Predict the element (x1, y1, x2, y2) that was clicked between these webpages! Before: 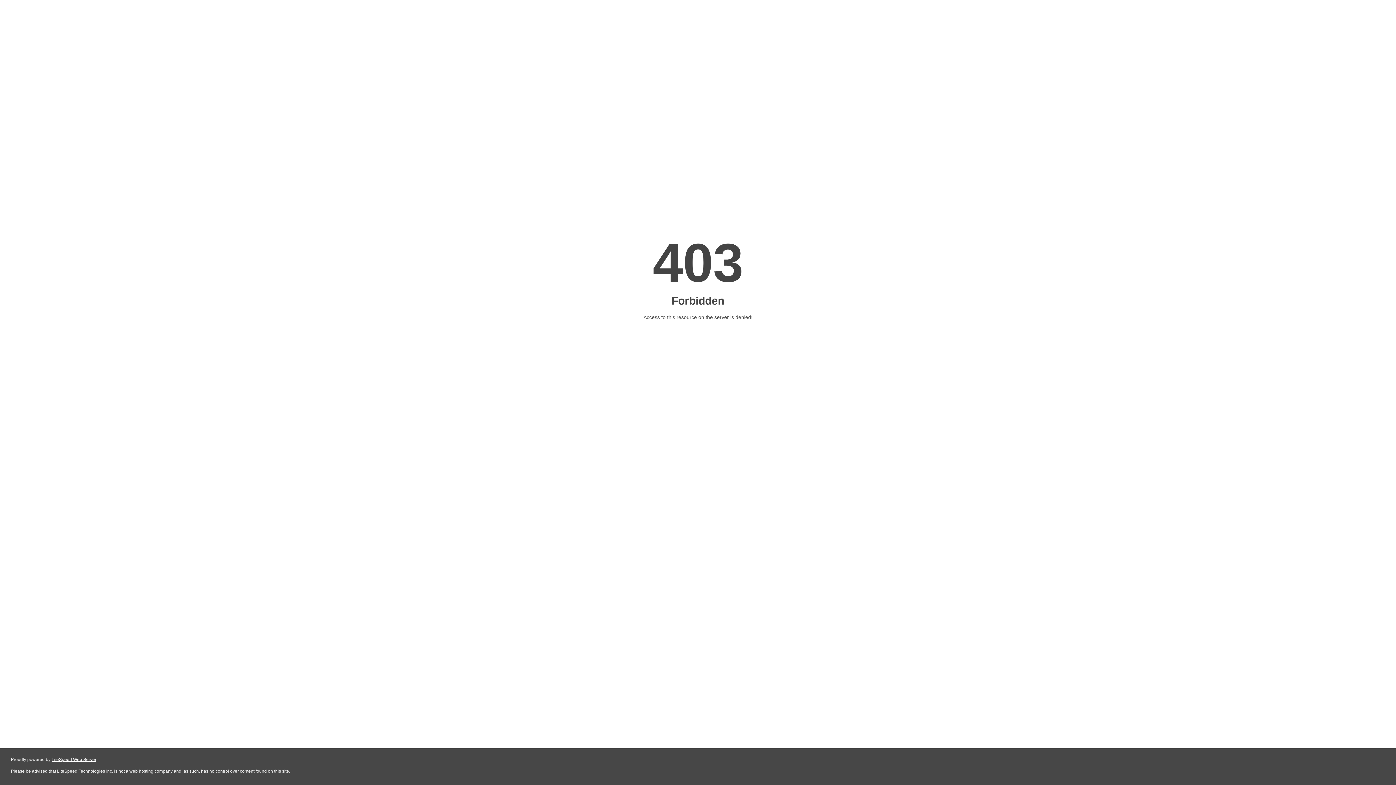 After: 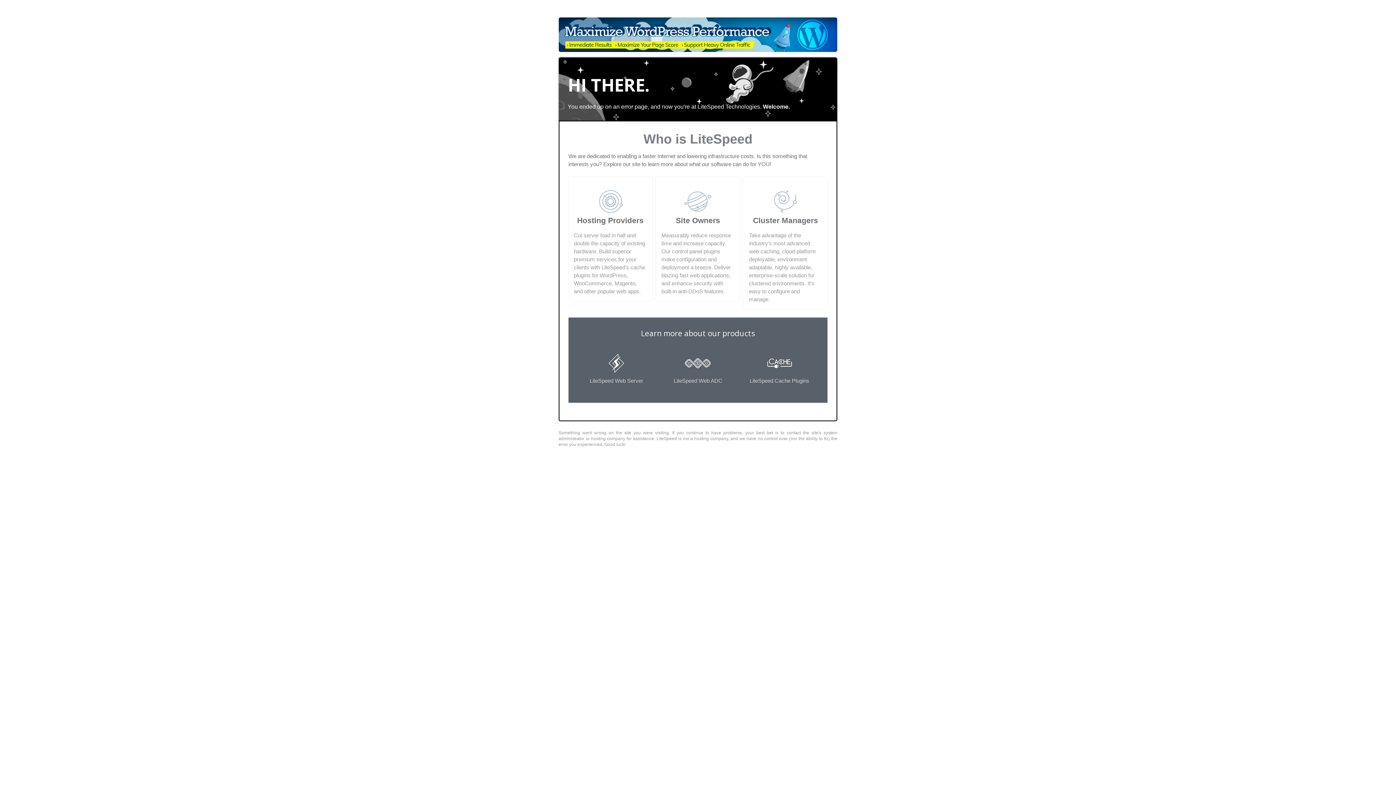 Action: label: LiteSpeed Web Server bbox: (51, 757, 96, 762)